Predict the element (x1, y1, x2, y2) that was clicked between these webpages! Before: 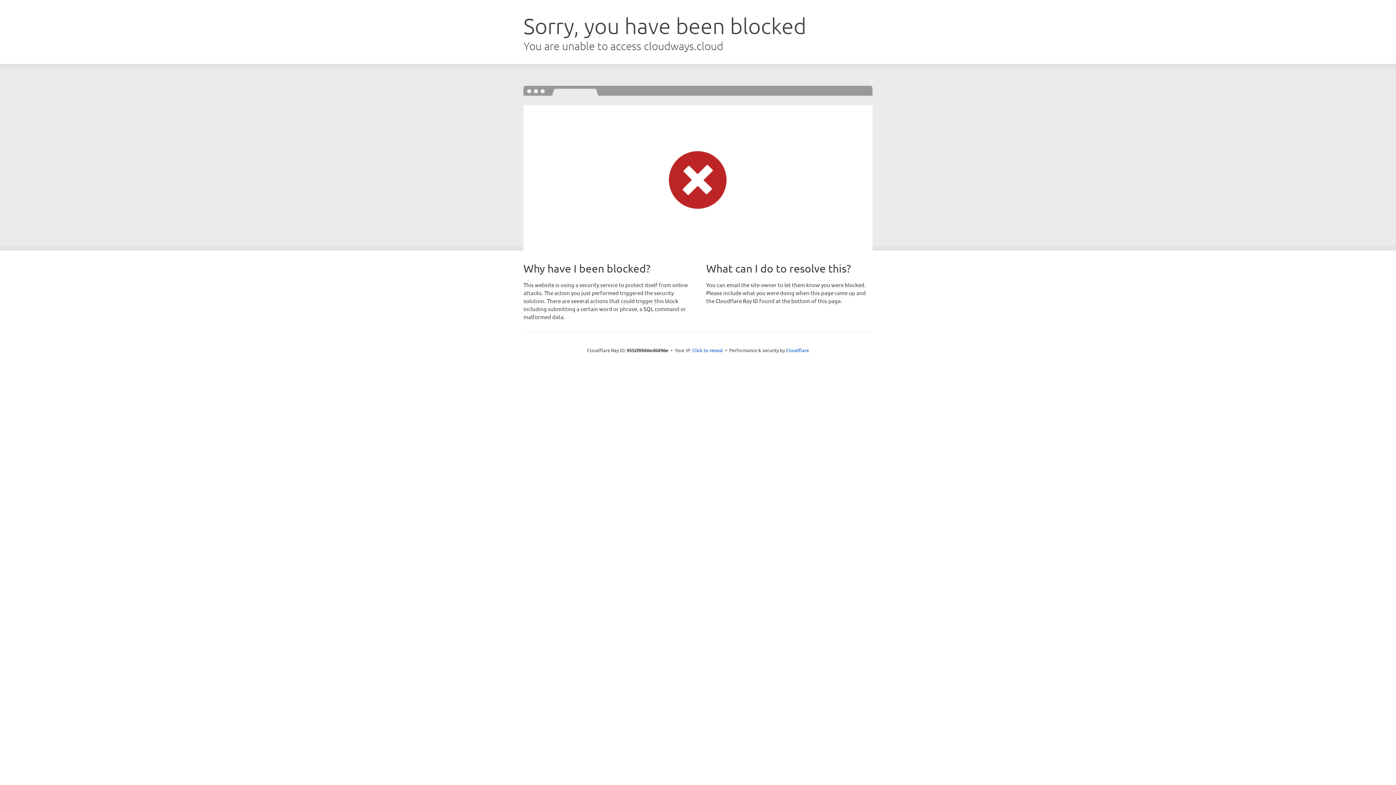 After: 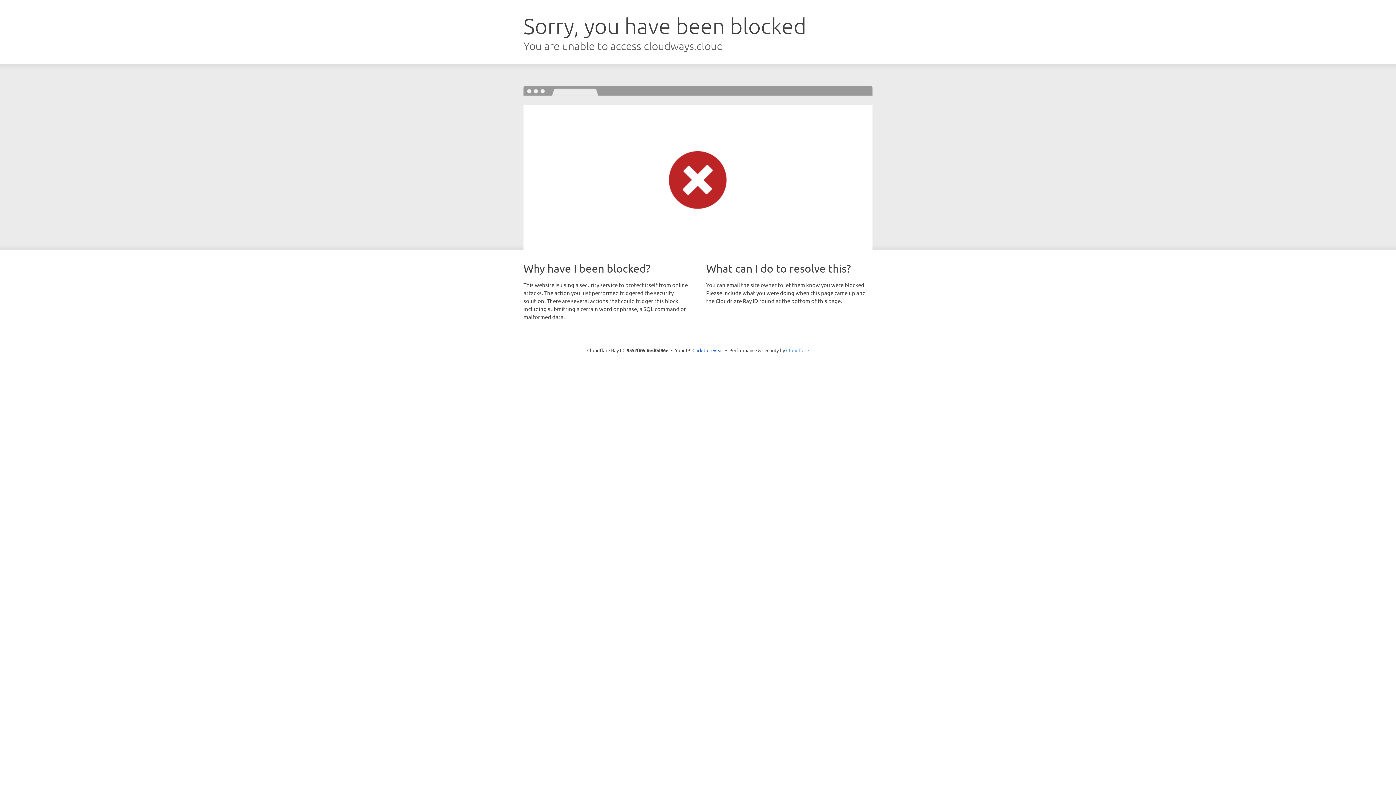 Action: bbox: (786, 347, 809, 353) label: Cloudflare